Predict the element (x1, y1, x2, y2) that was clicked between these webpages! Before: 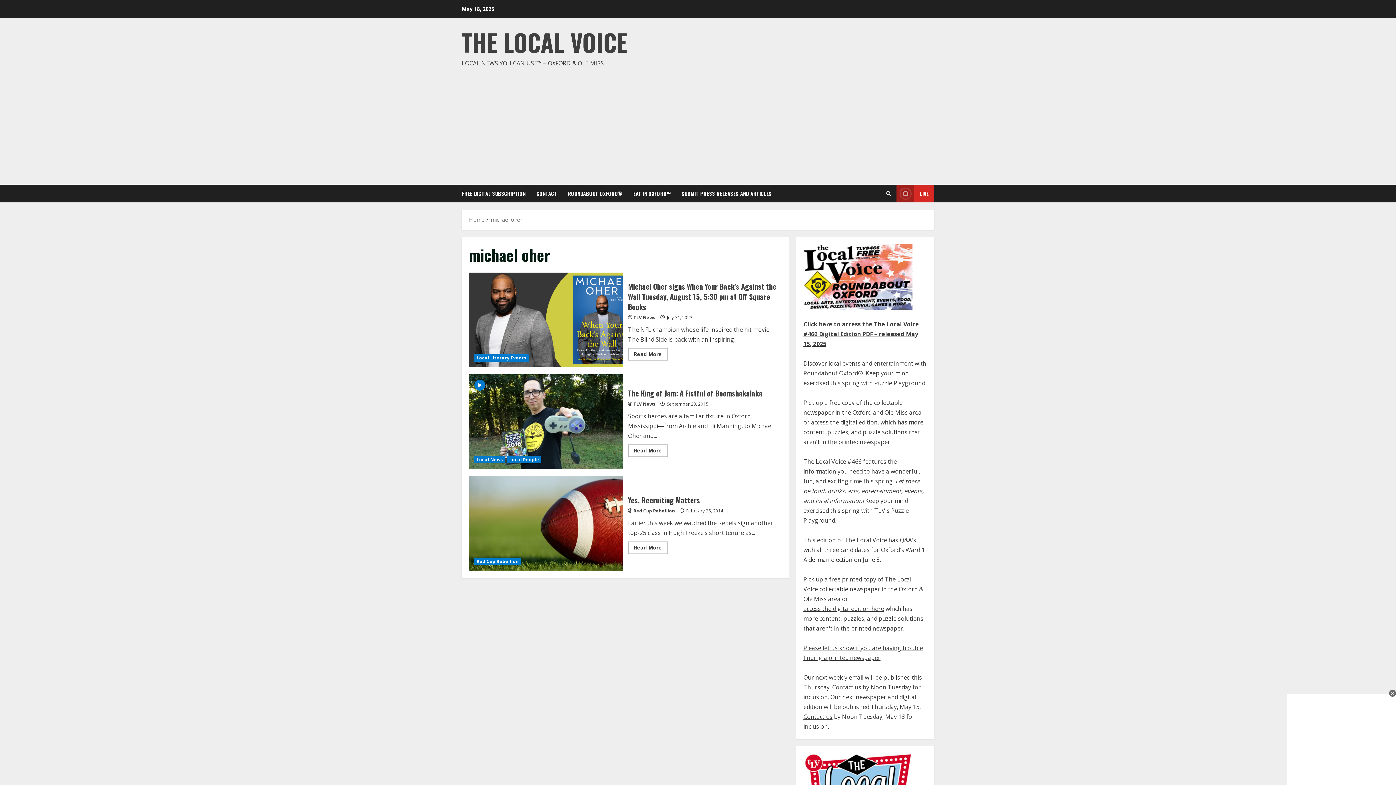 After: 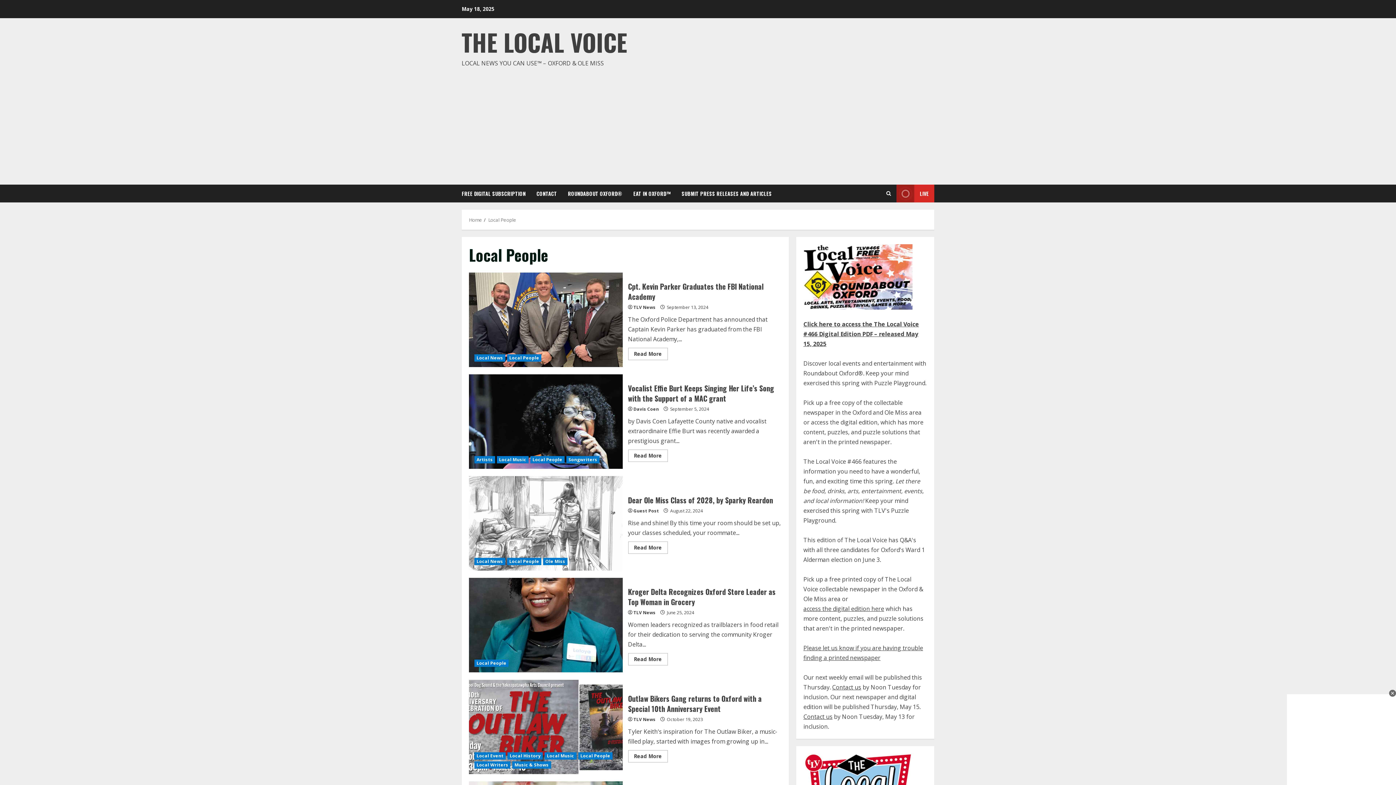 Action: label: Local People bbox: (507, 456, 541, 463)